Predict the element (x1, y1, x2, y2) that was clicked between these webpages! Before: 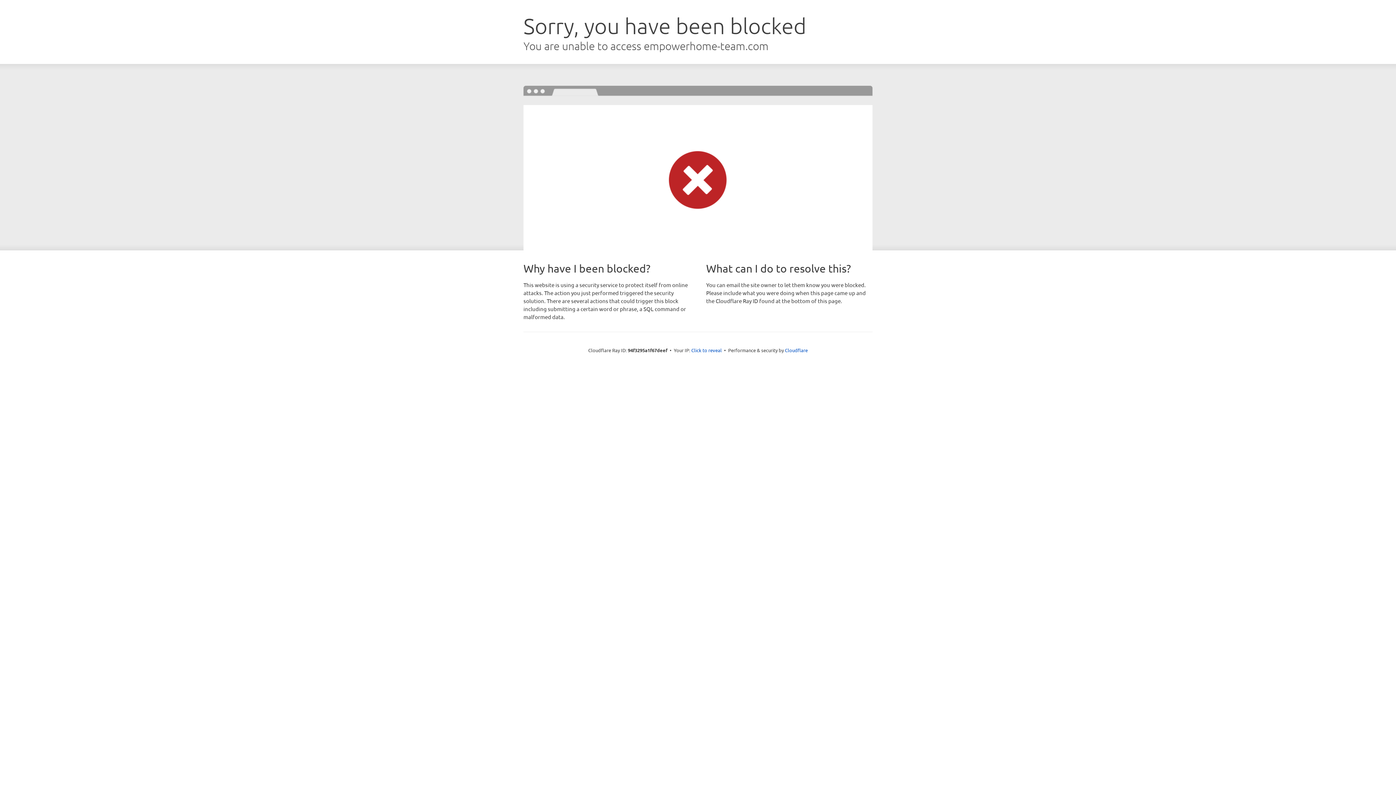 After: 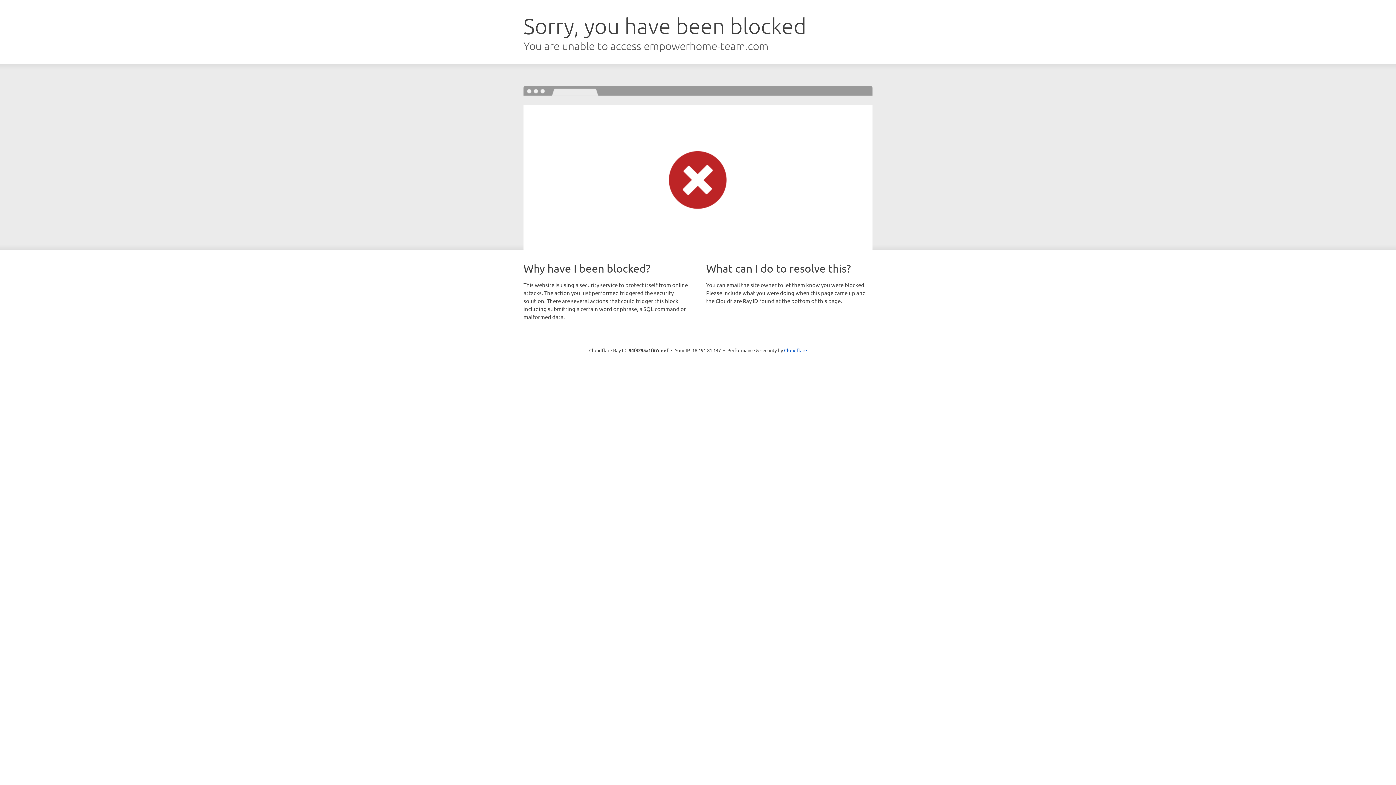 Action: label: Click to reveal bbox: (691, 346, 722, 353)